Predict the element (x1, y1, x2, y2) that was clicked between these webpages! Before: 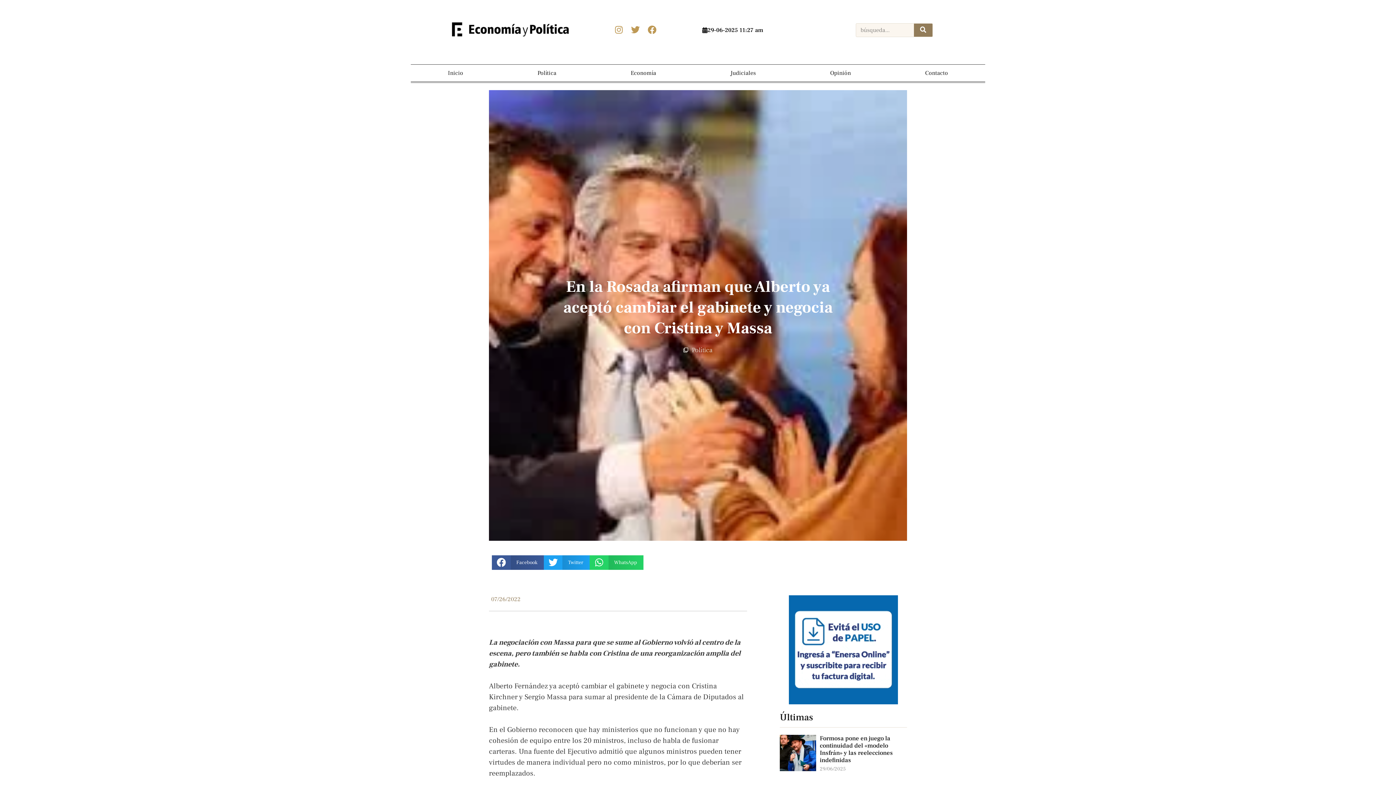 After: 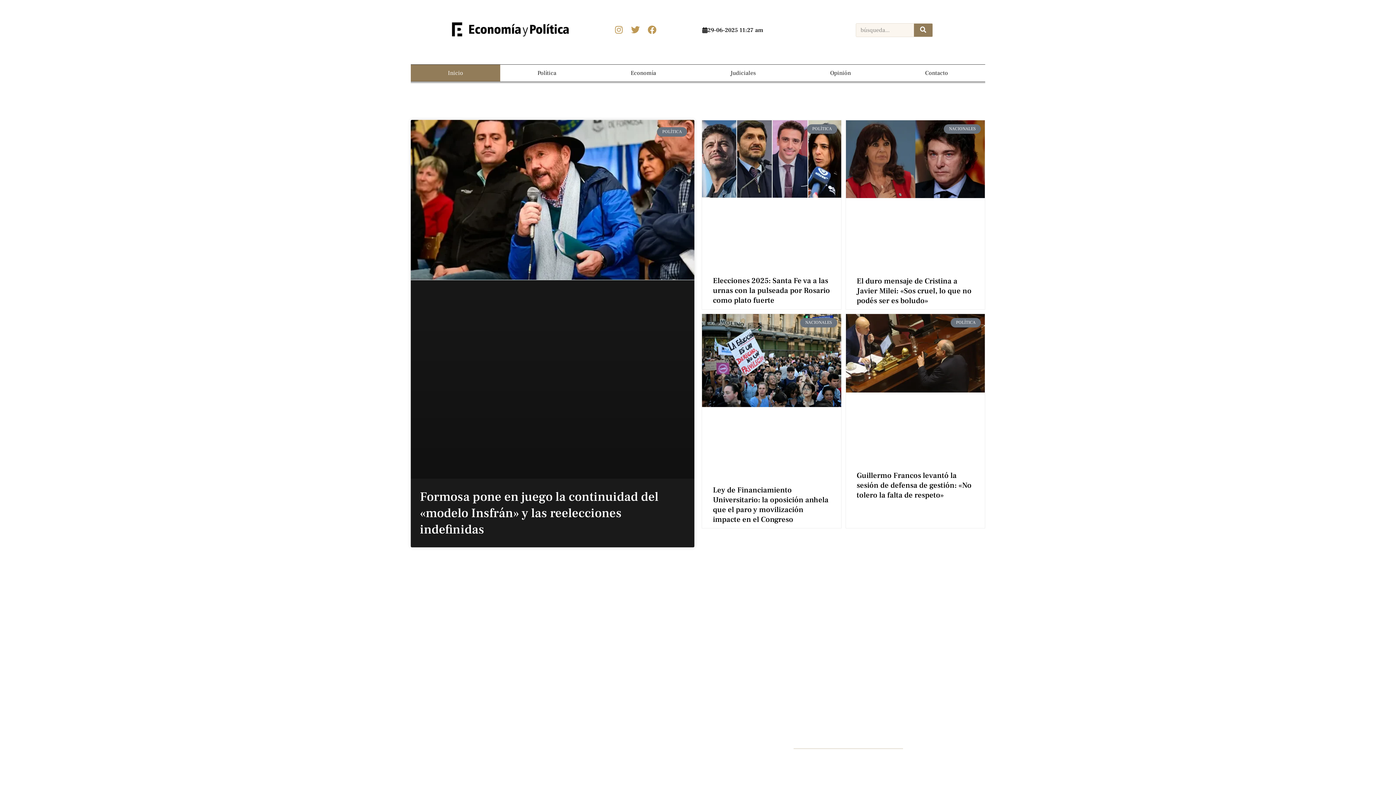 Action: bbox: (410, 64, 500, 81) label: Inicio